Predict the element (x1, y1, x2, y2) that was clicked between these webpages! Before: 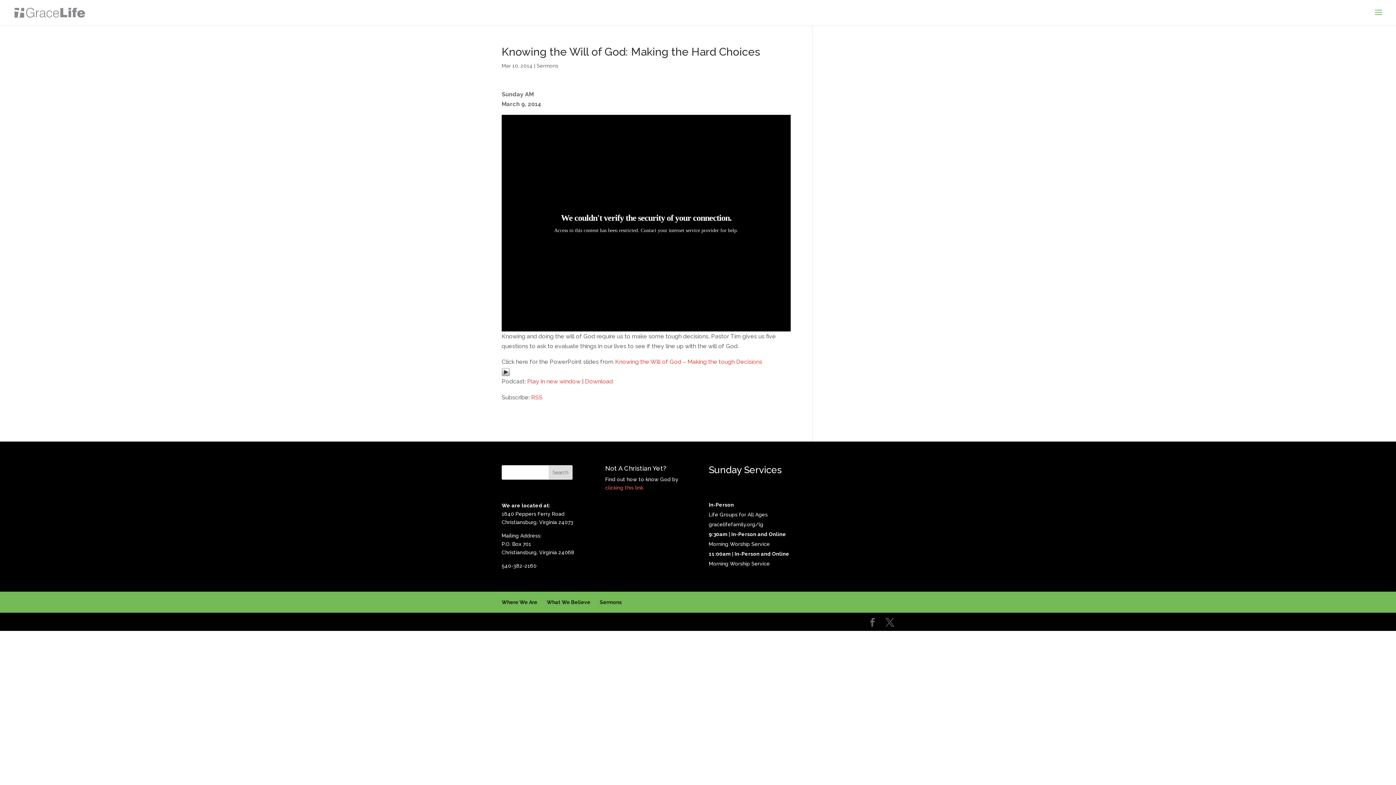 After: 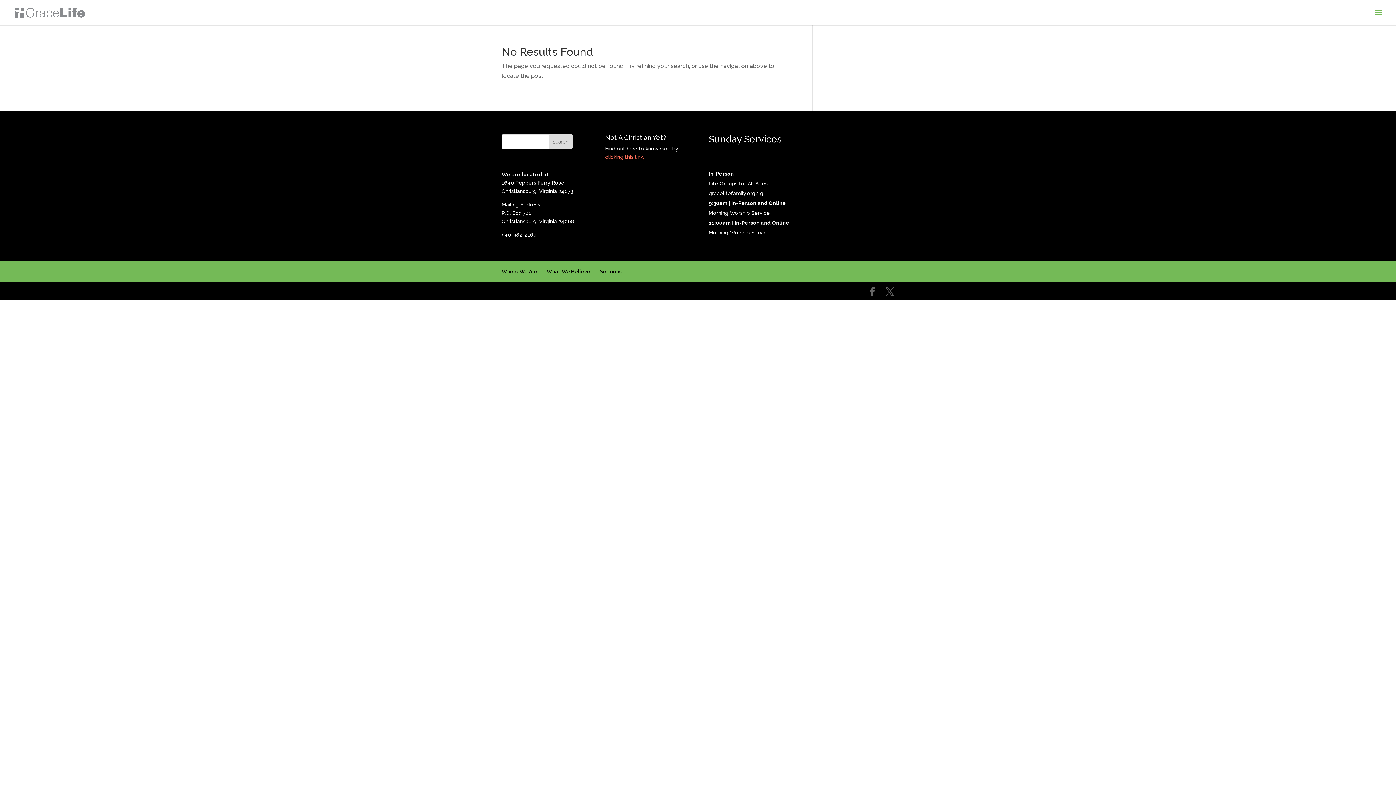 Action: bbox: (585, 378, 613, 385) label: Download